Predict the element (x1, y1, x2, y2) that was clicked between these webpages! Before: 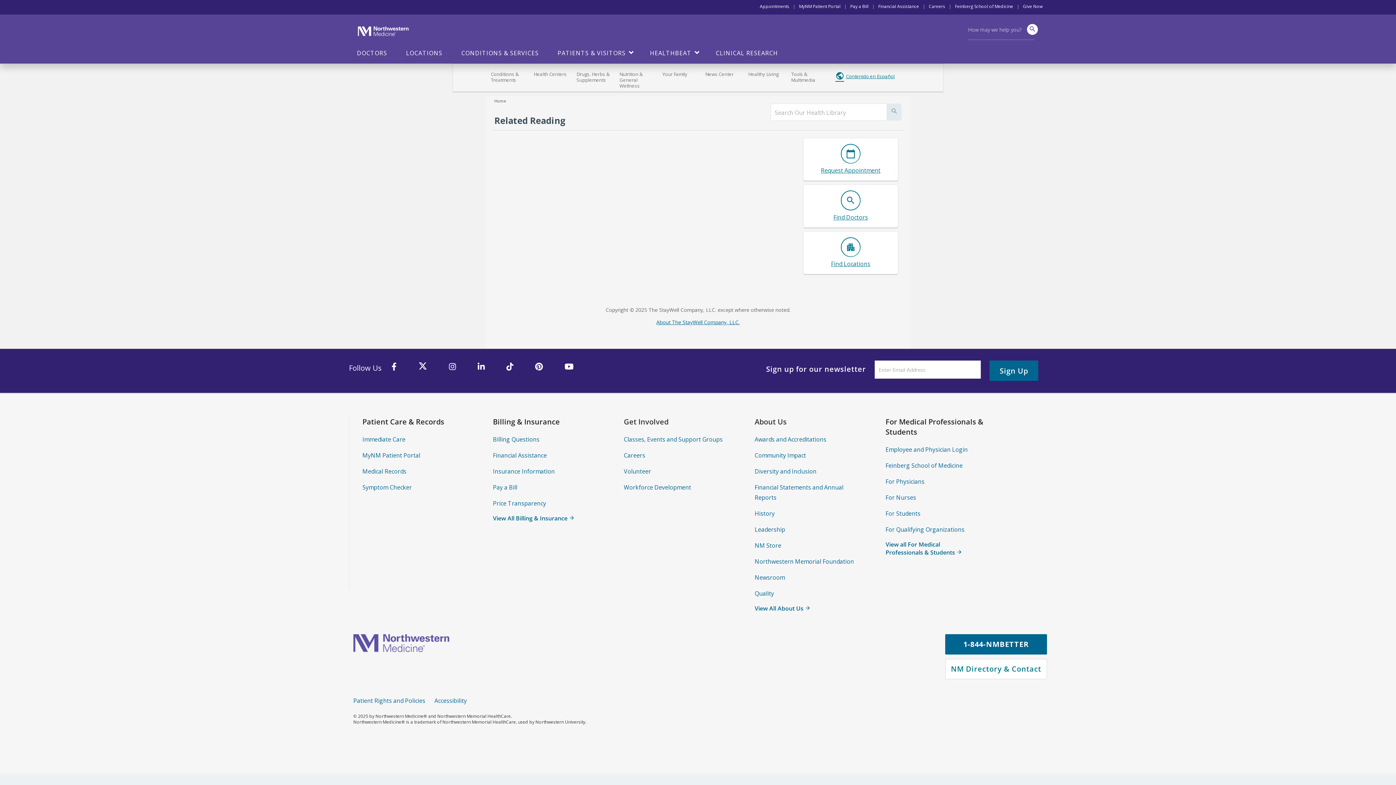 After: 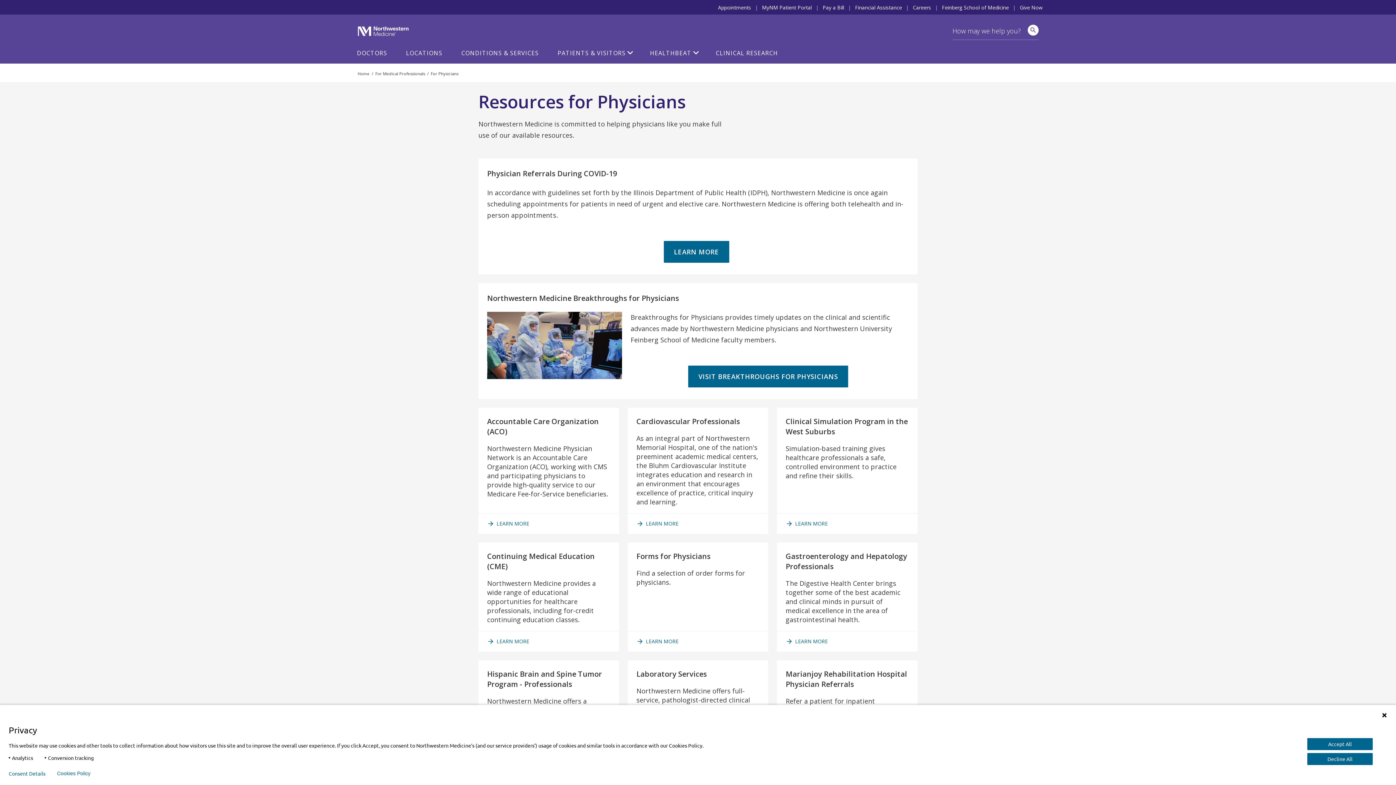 Action: bbox: (885, 477, 924, 485) label: For Physicians